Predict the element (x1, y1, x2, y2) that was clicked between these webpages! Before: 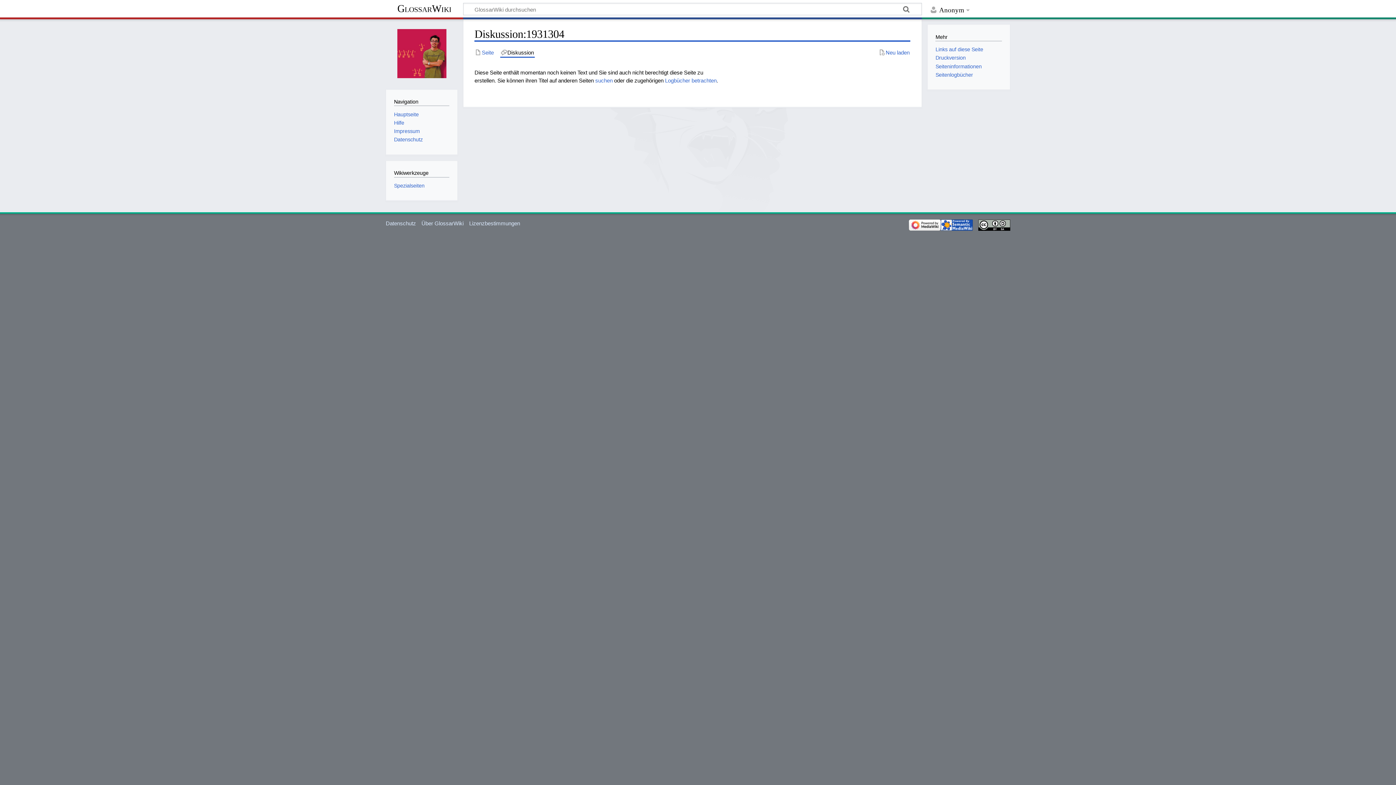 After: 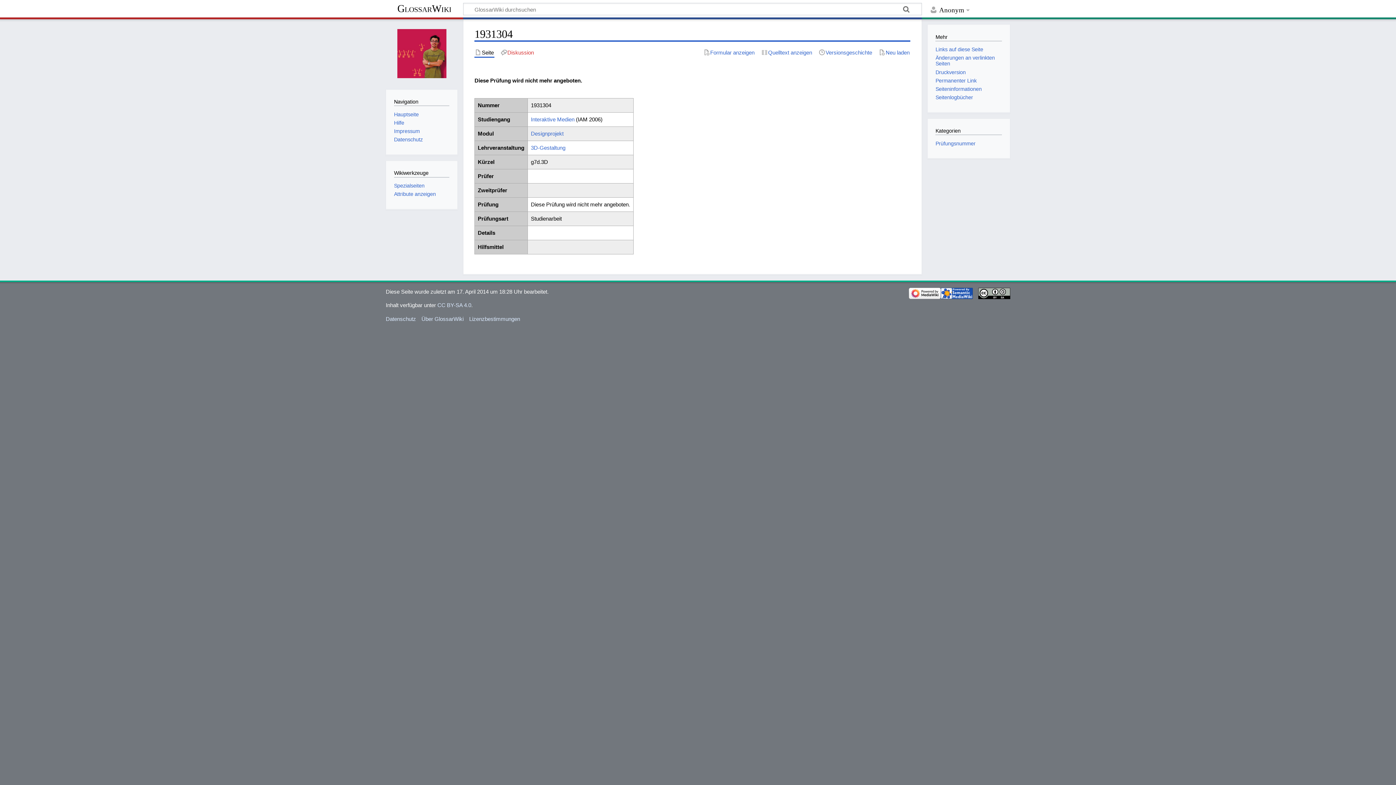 Action: bbox: (474, 48, 494, 56) label: Seite